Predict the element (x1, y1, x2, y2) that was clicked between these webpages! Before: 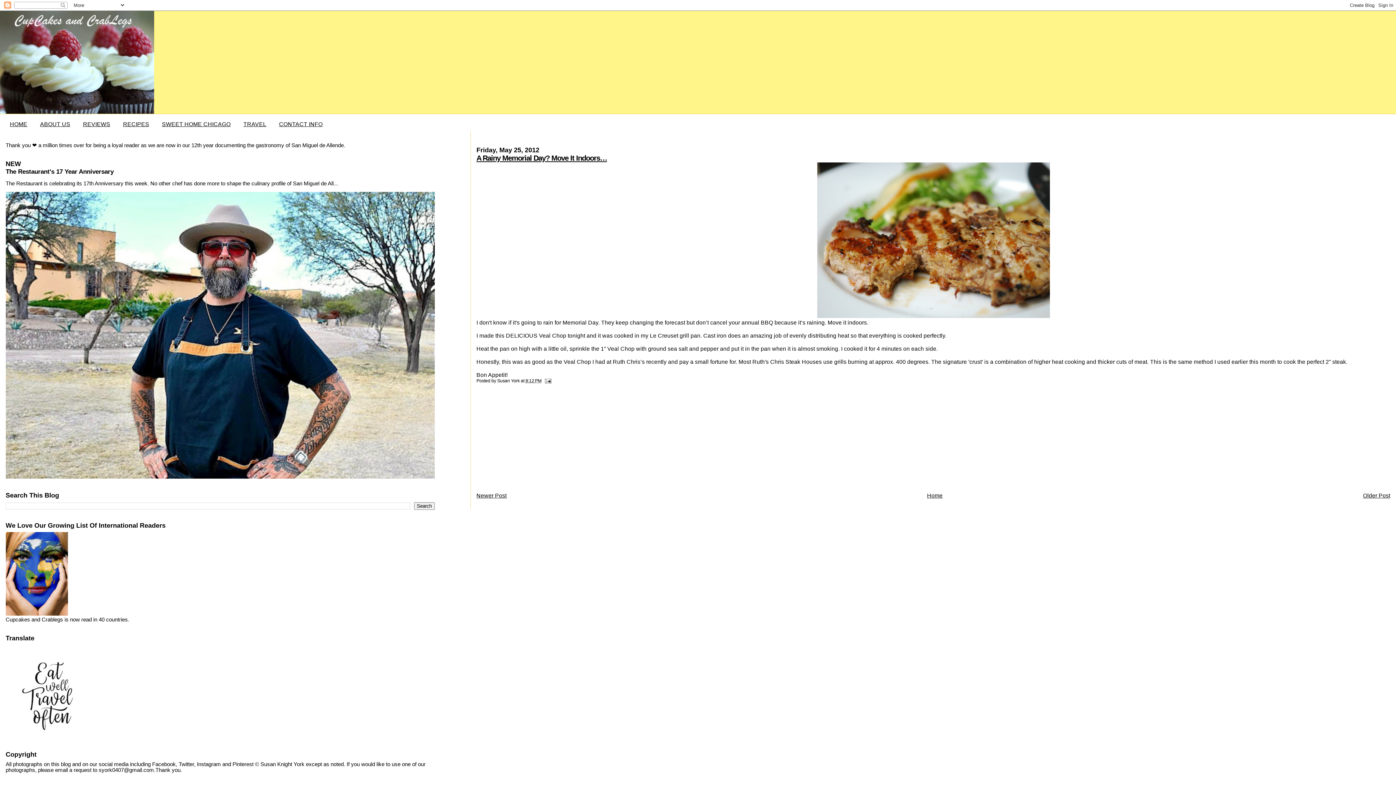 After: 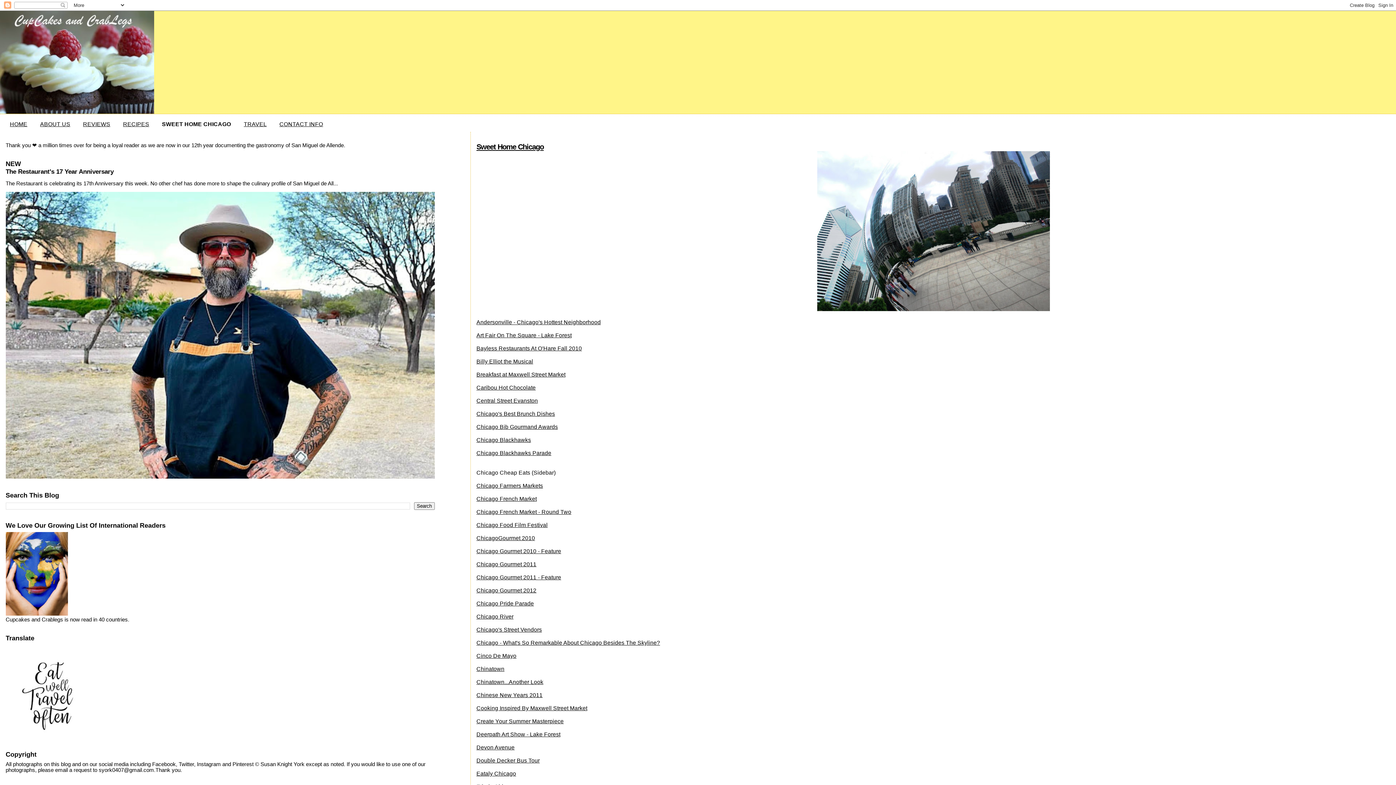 Action: label: SWEET HOME CHICAGO bbox: (162, 121, 230, 127)